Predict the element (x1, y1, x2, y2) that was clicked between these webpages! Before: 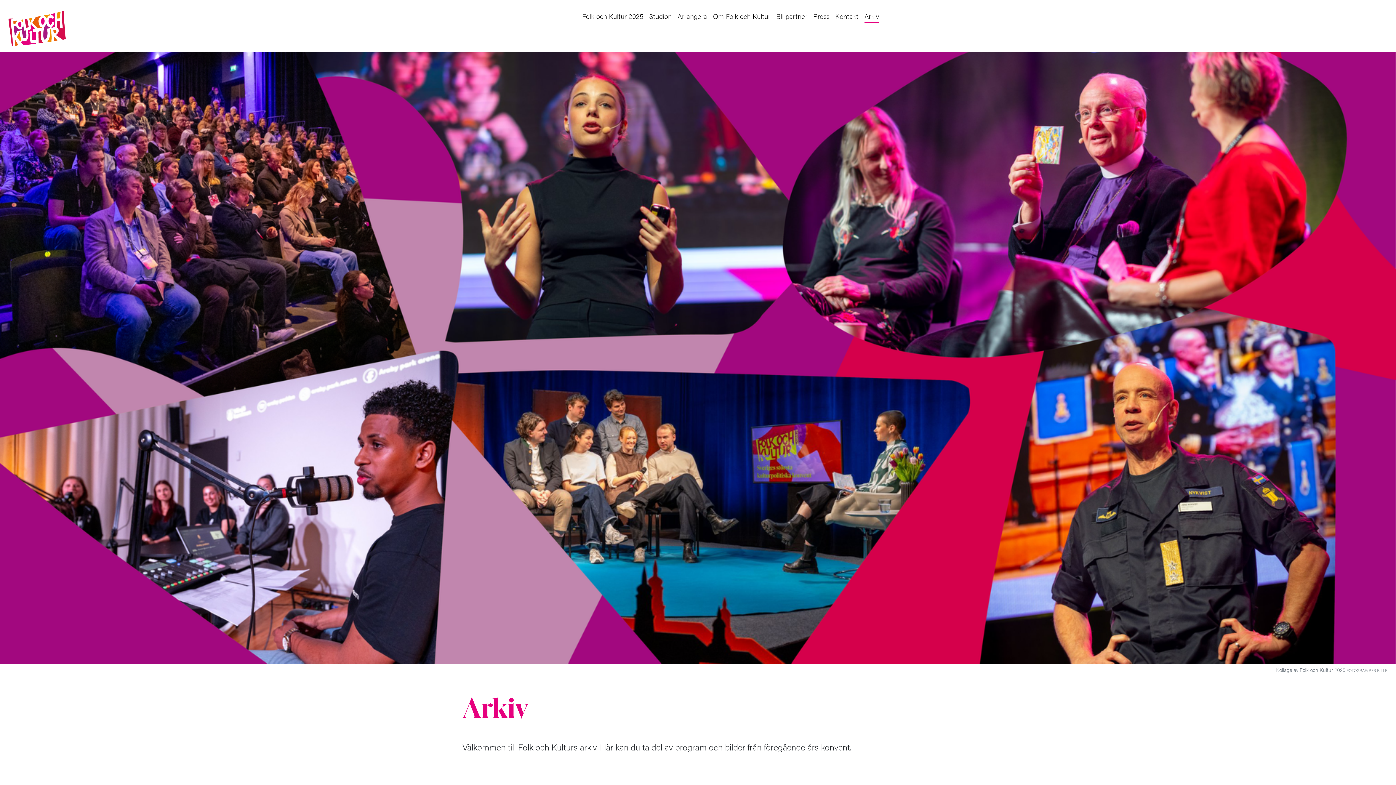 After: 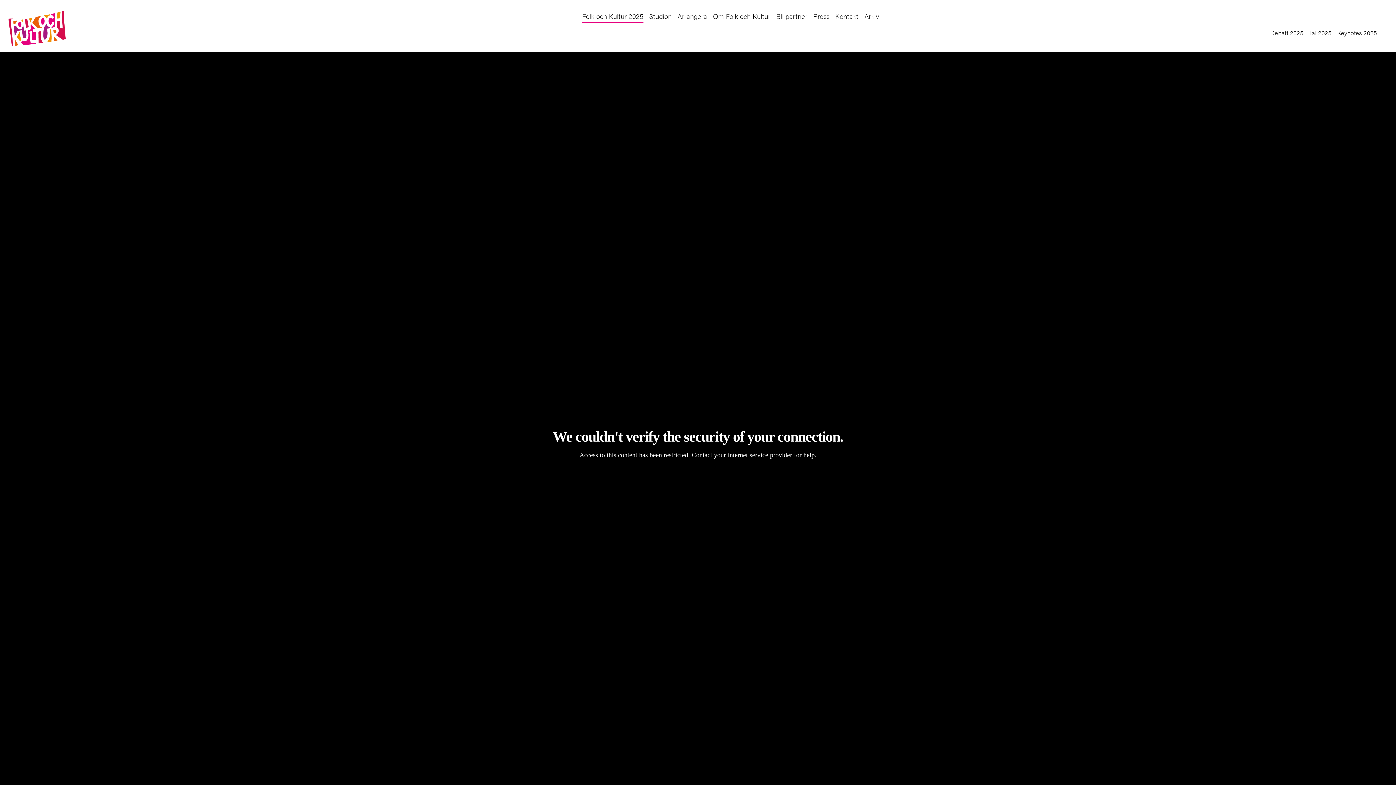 Action: label: Folk och Kultur 2025 bbox: (582, 11, 643, 20)